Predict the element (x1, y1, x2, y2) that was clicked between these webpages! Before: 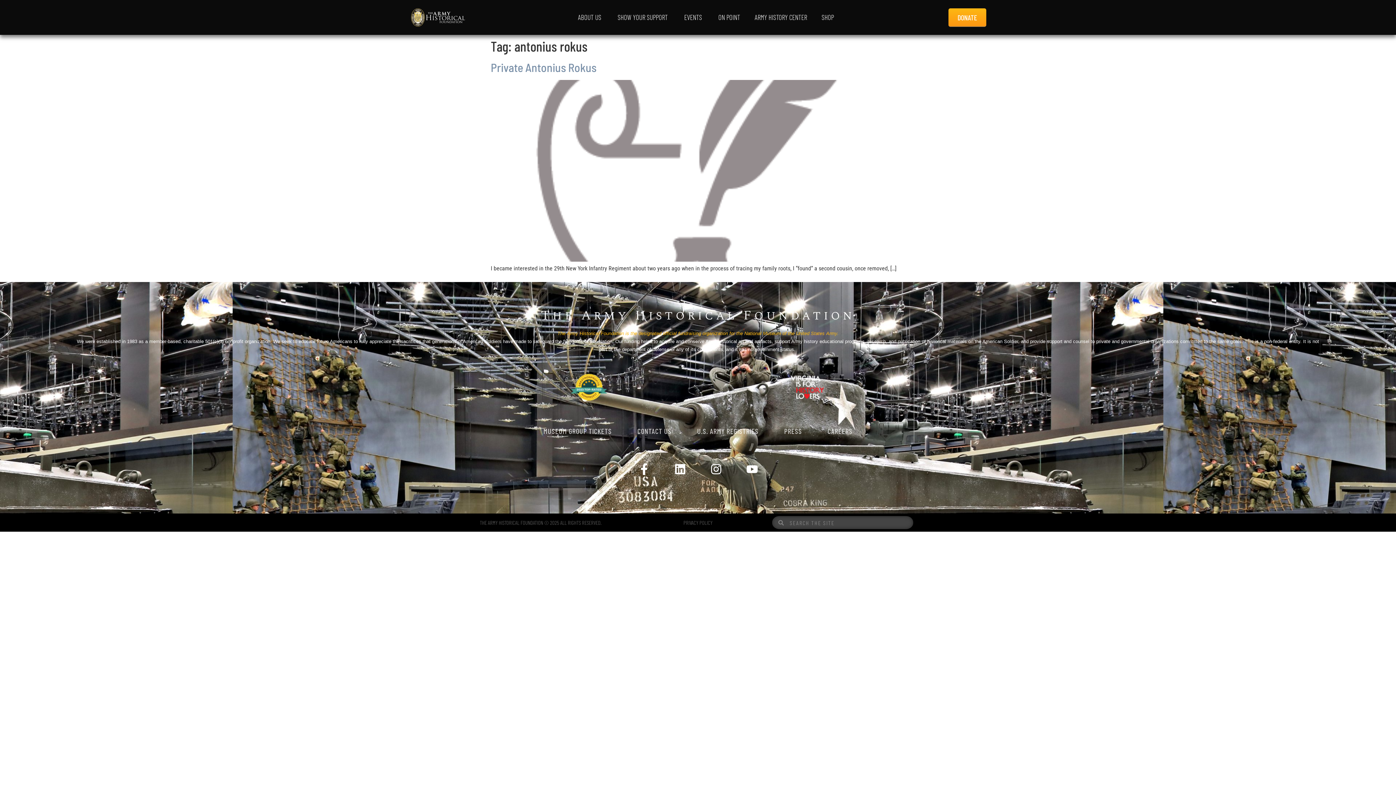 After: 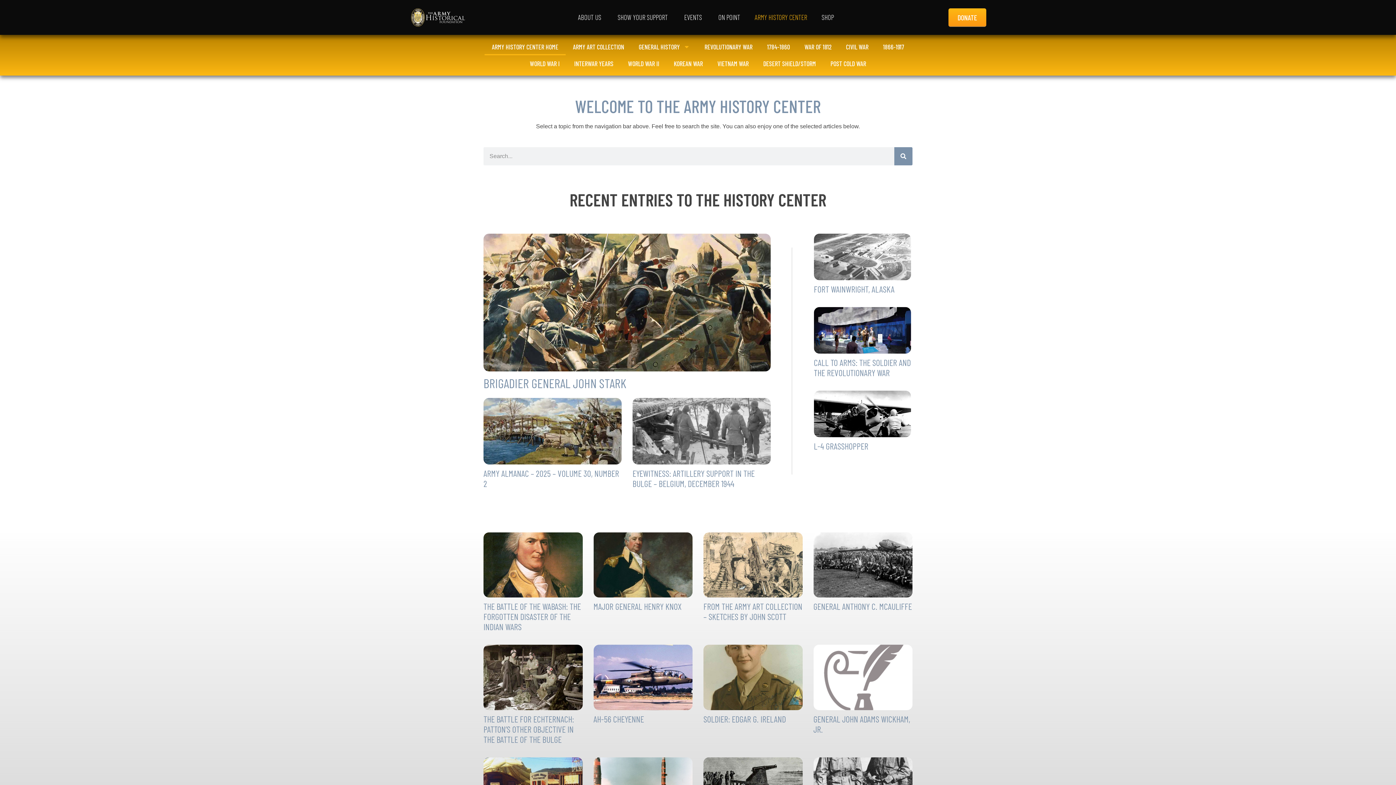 Action: label: ARMY HISTORY CENTER bbox: (754, 12, 807, 22)